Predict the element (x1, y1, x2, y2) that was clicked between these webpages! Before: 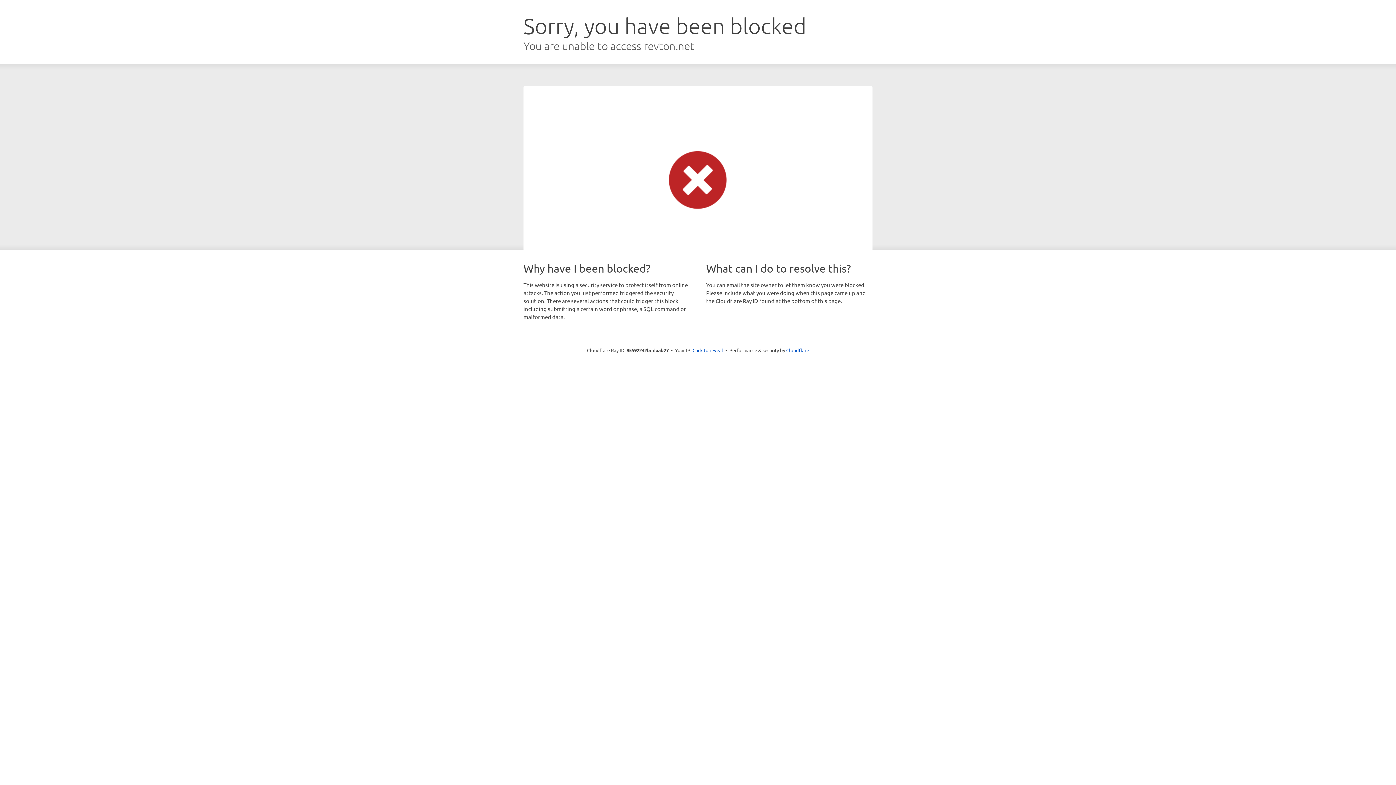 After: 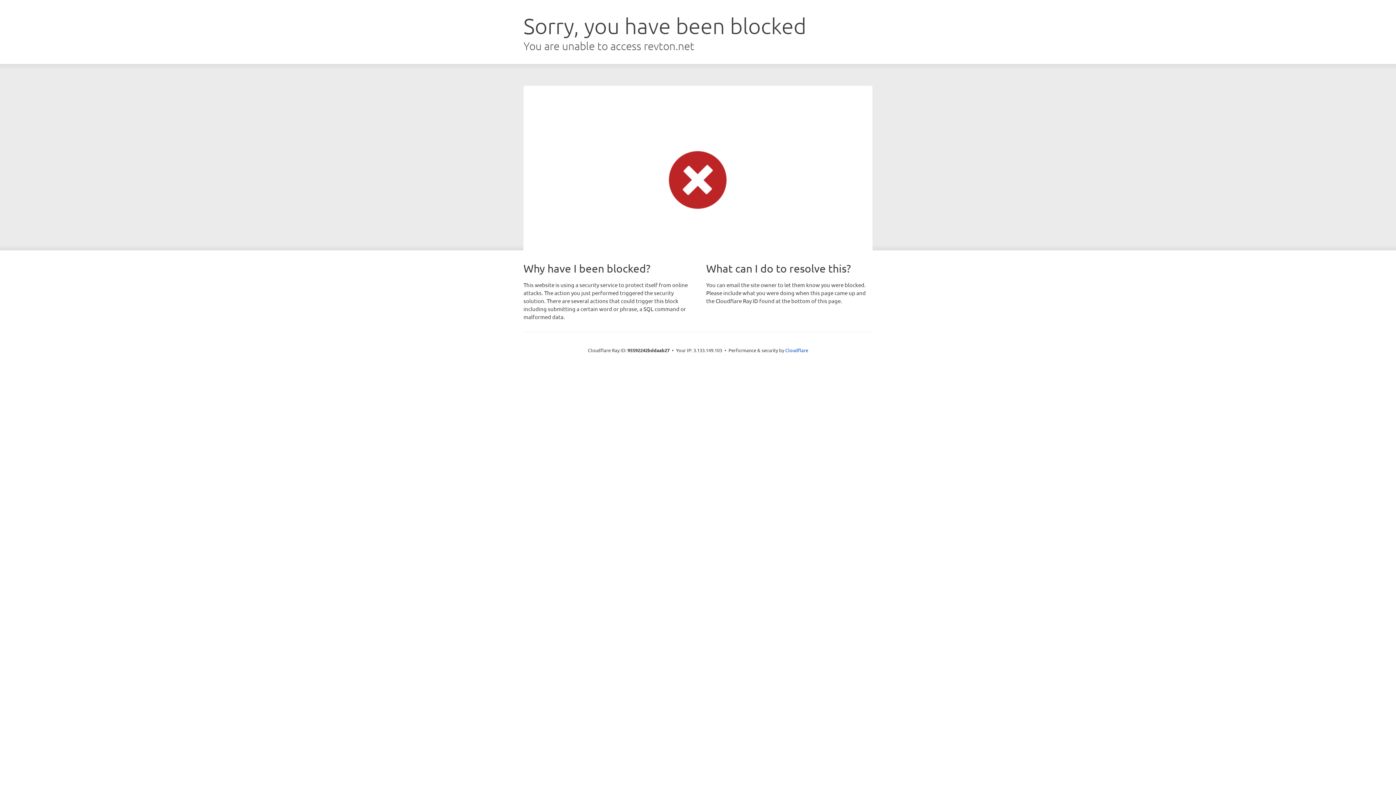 Action: label: Click to reveal bbox: (692, 346, 723, 353)